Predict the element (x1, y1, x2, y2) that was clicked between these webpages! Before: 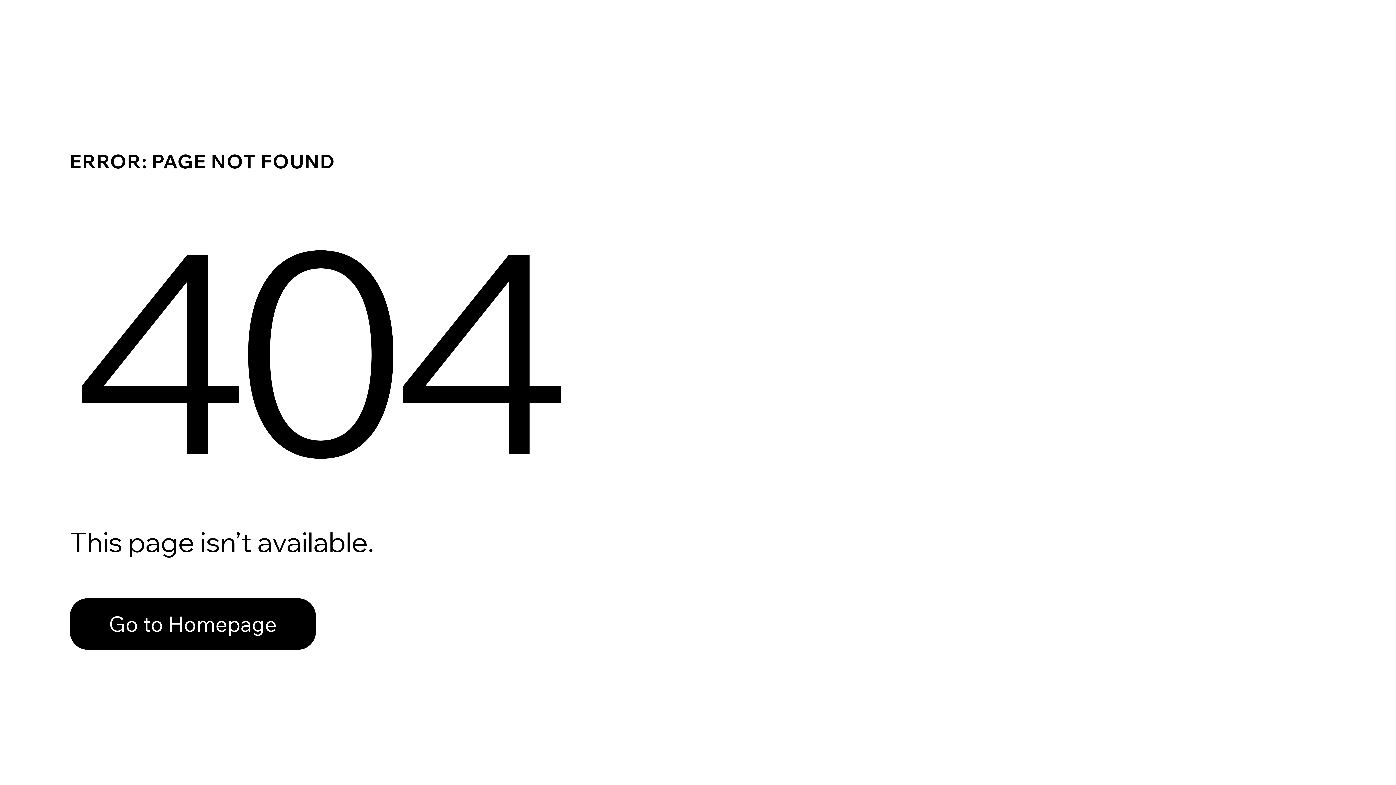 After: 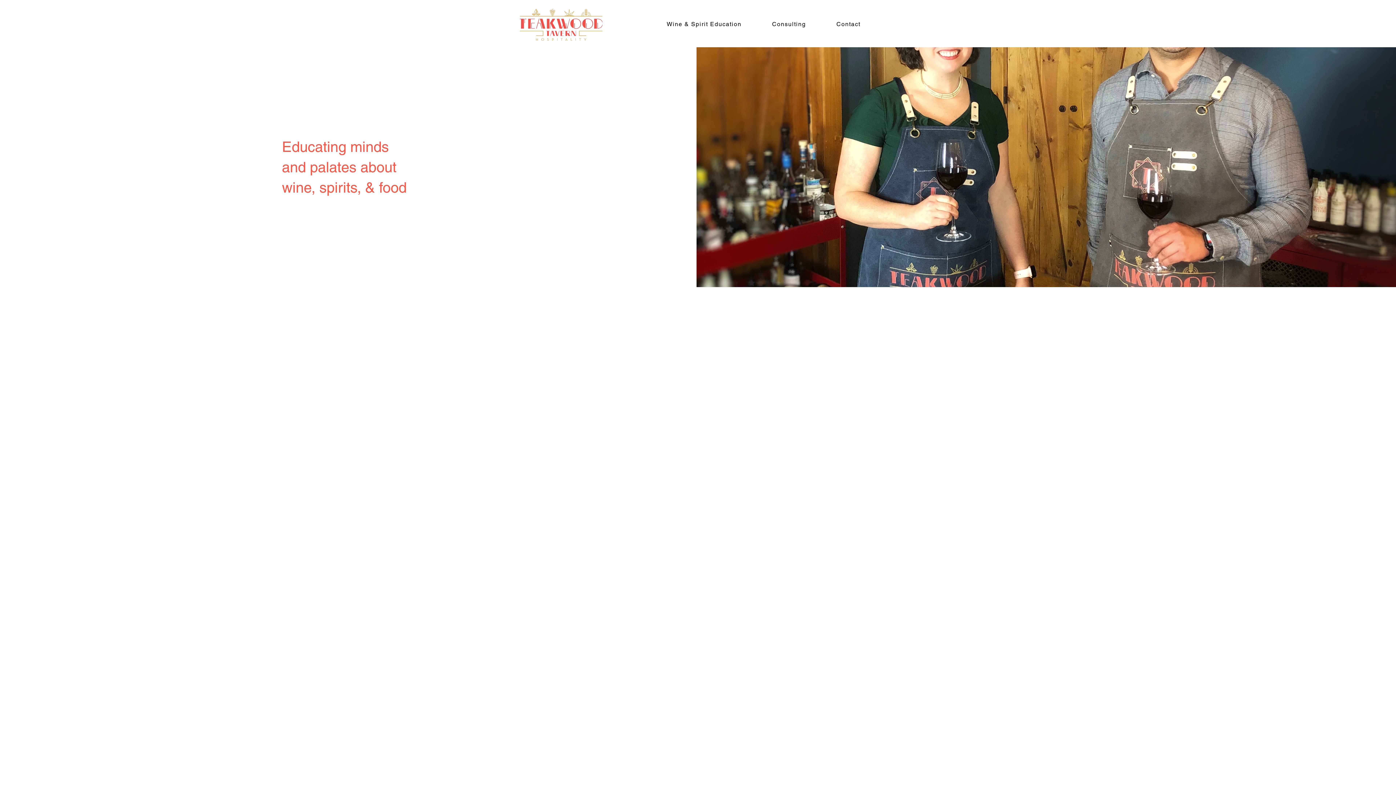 Action: bbox: (69, 582, 768, 659) label: Go to Homepage